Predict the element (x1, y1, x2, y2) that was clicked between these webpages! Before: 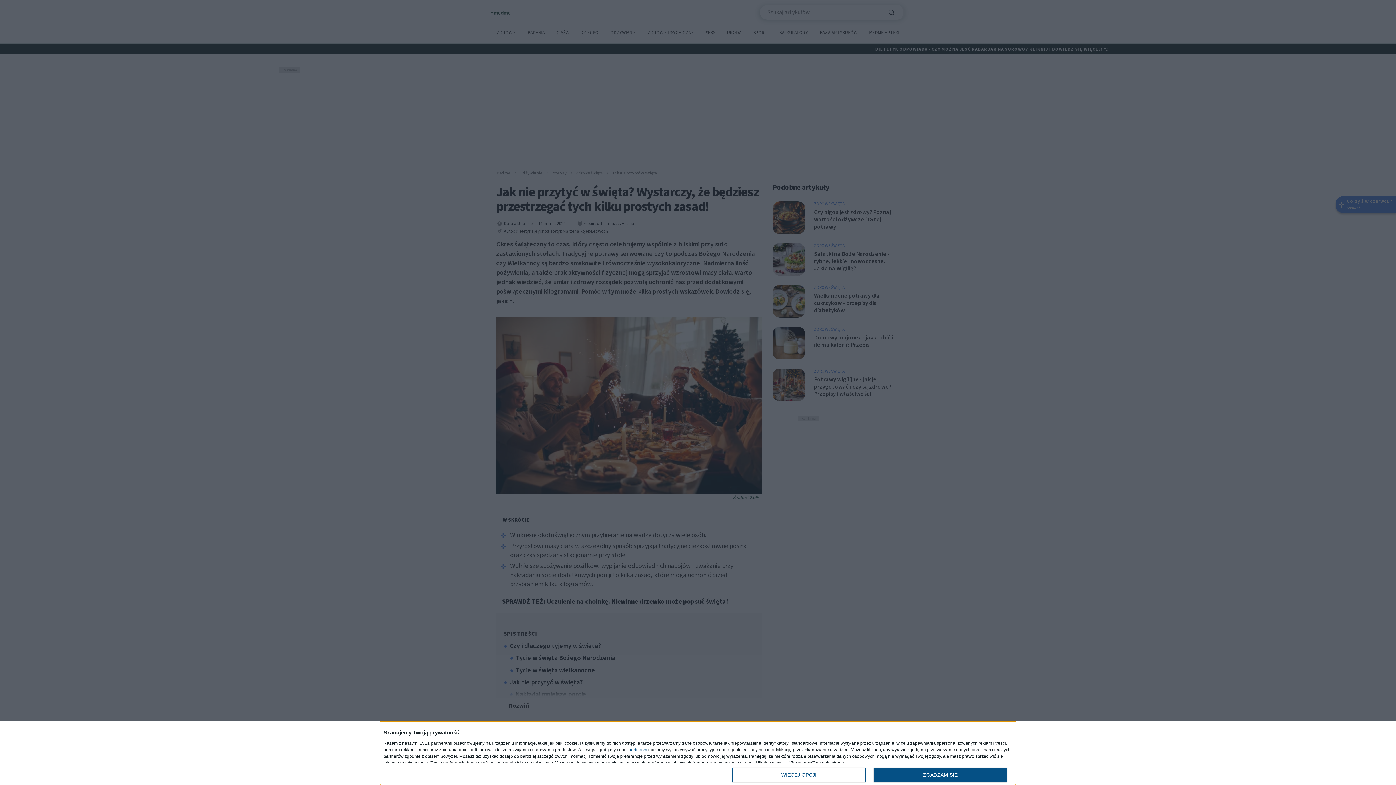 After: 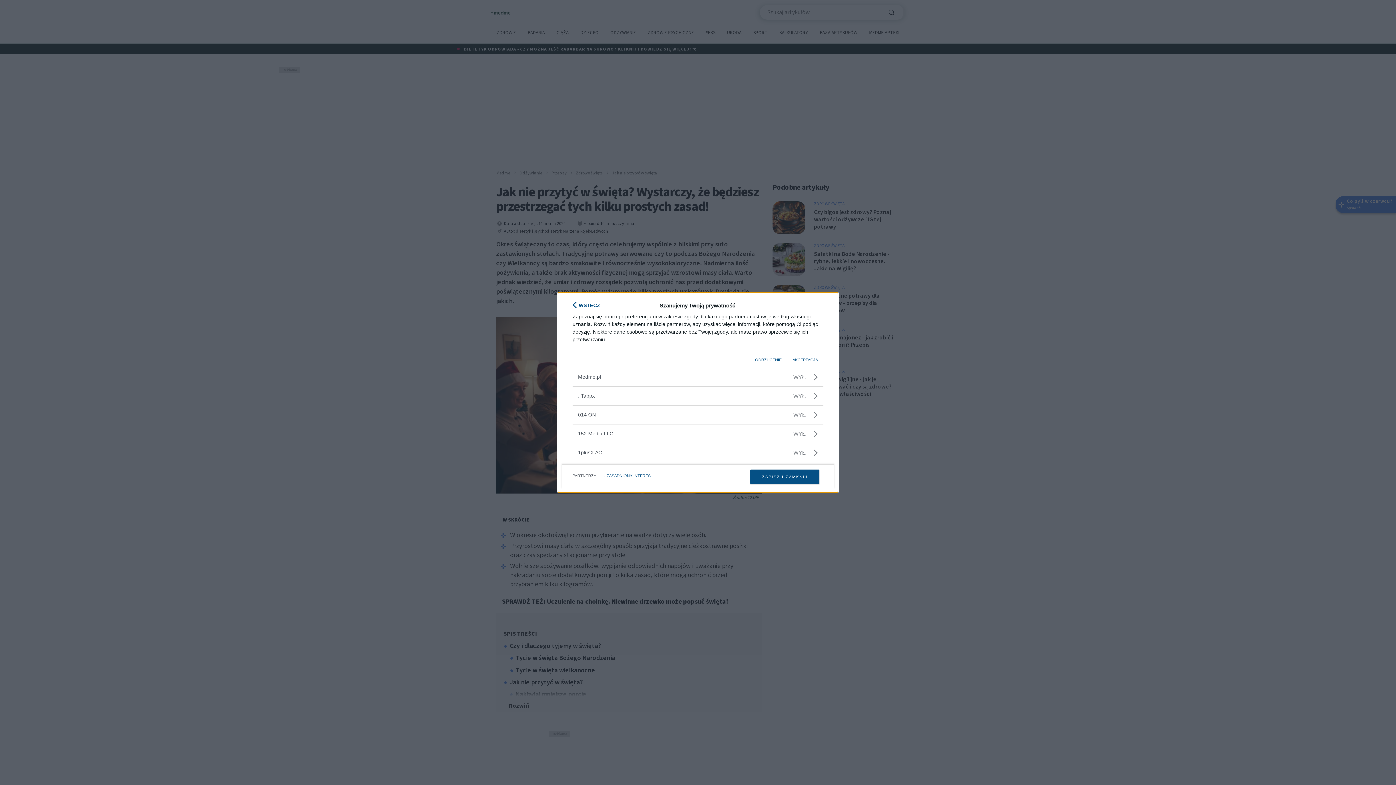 Action: label: partnerzy bbox: (628, 748, 647, 752)